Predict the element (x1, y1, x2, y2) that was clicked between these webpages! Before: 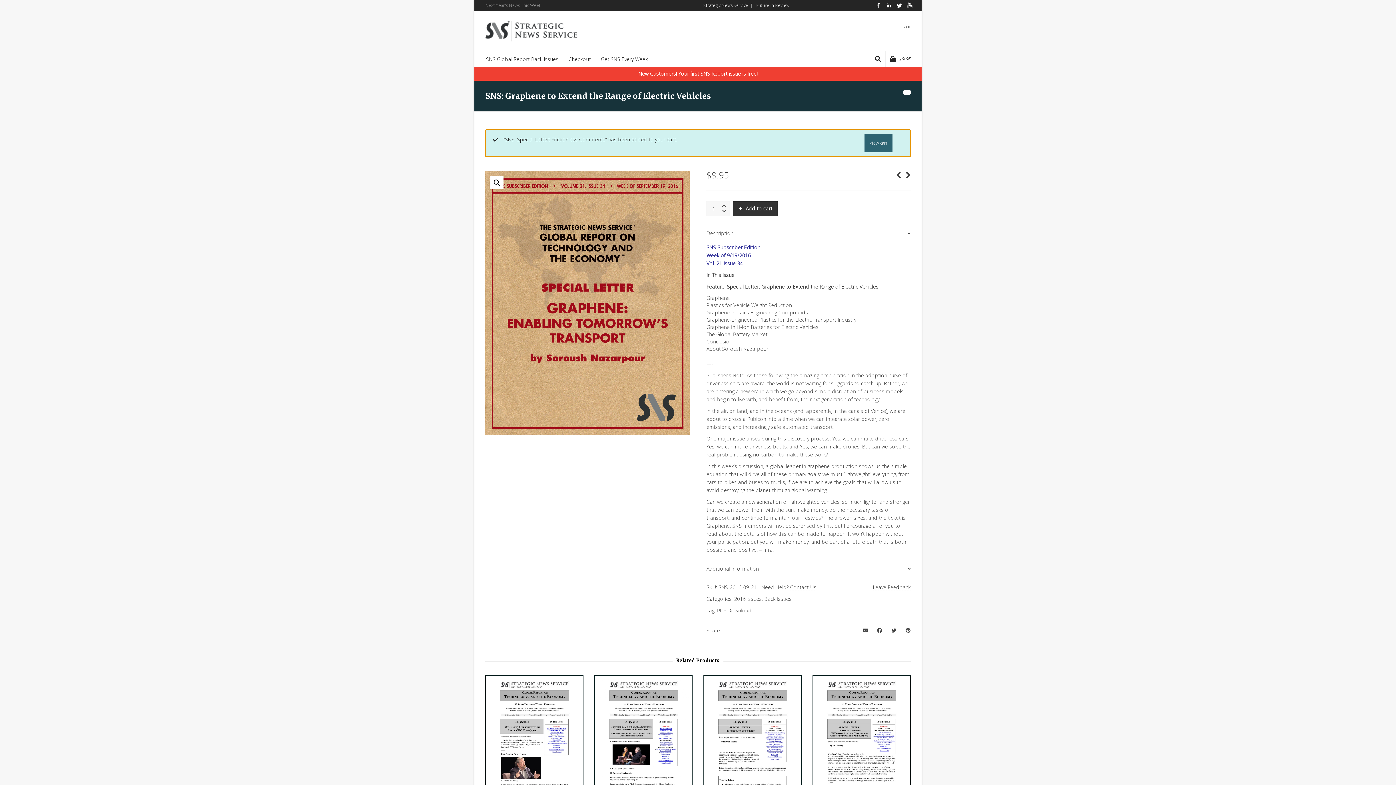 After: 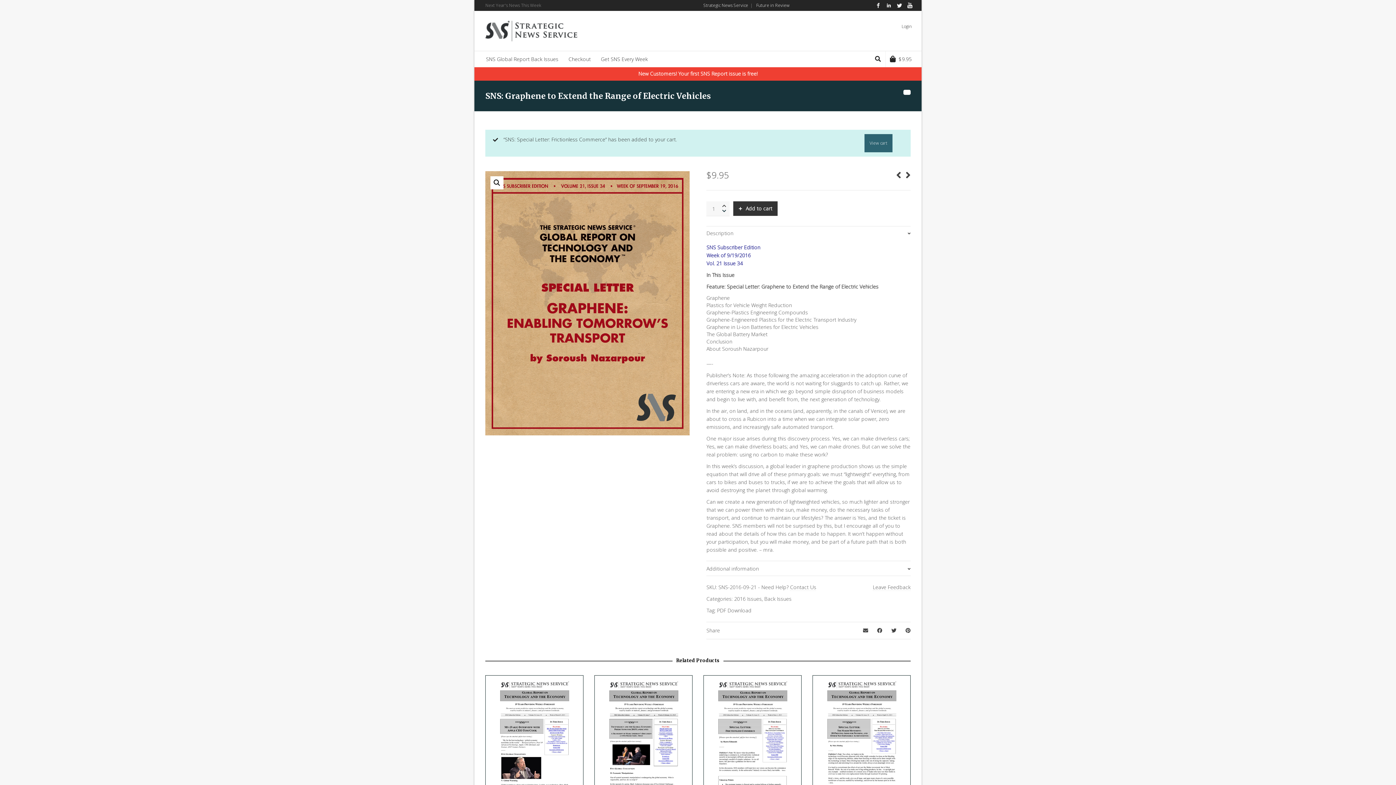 Action: bbox: (719, 208, 729, 216)